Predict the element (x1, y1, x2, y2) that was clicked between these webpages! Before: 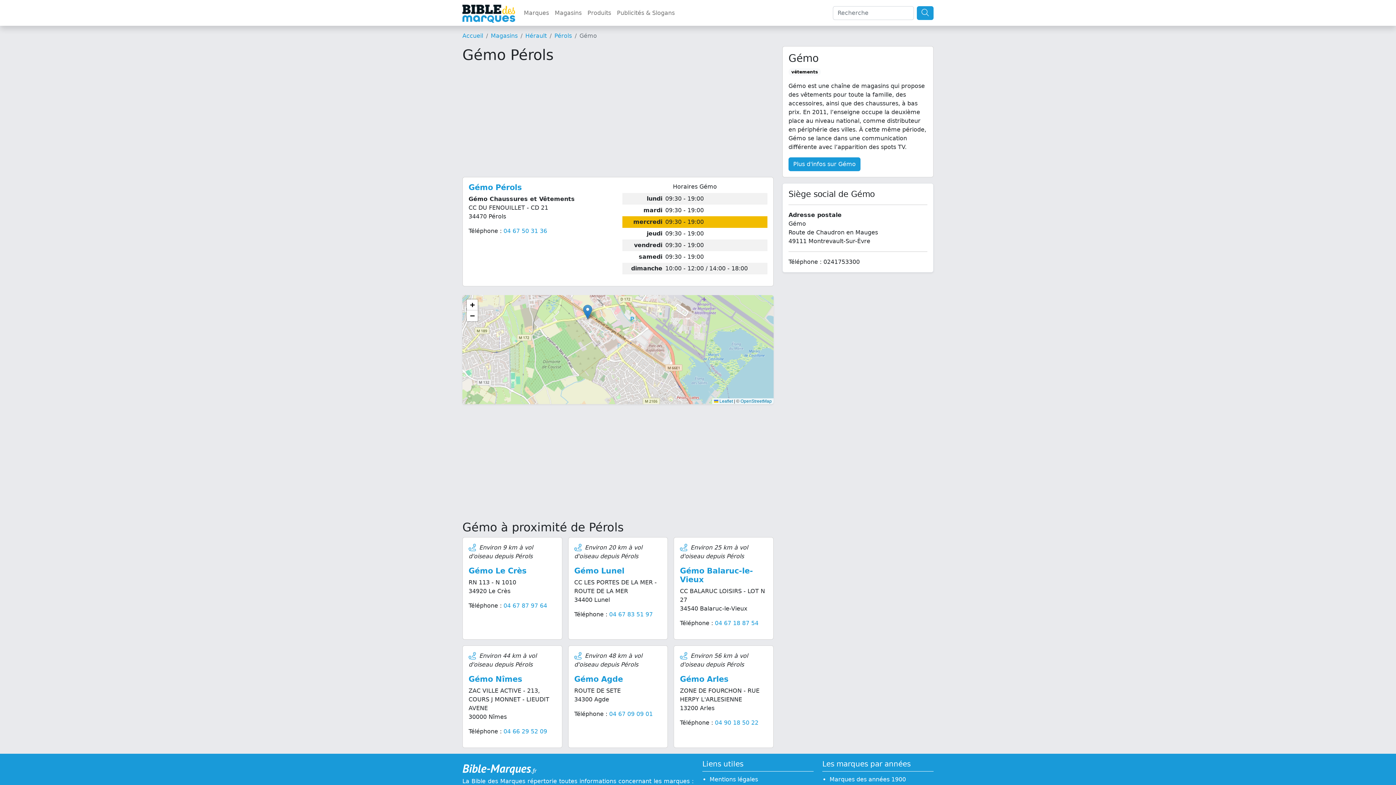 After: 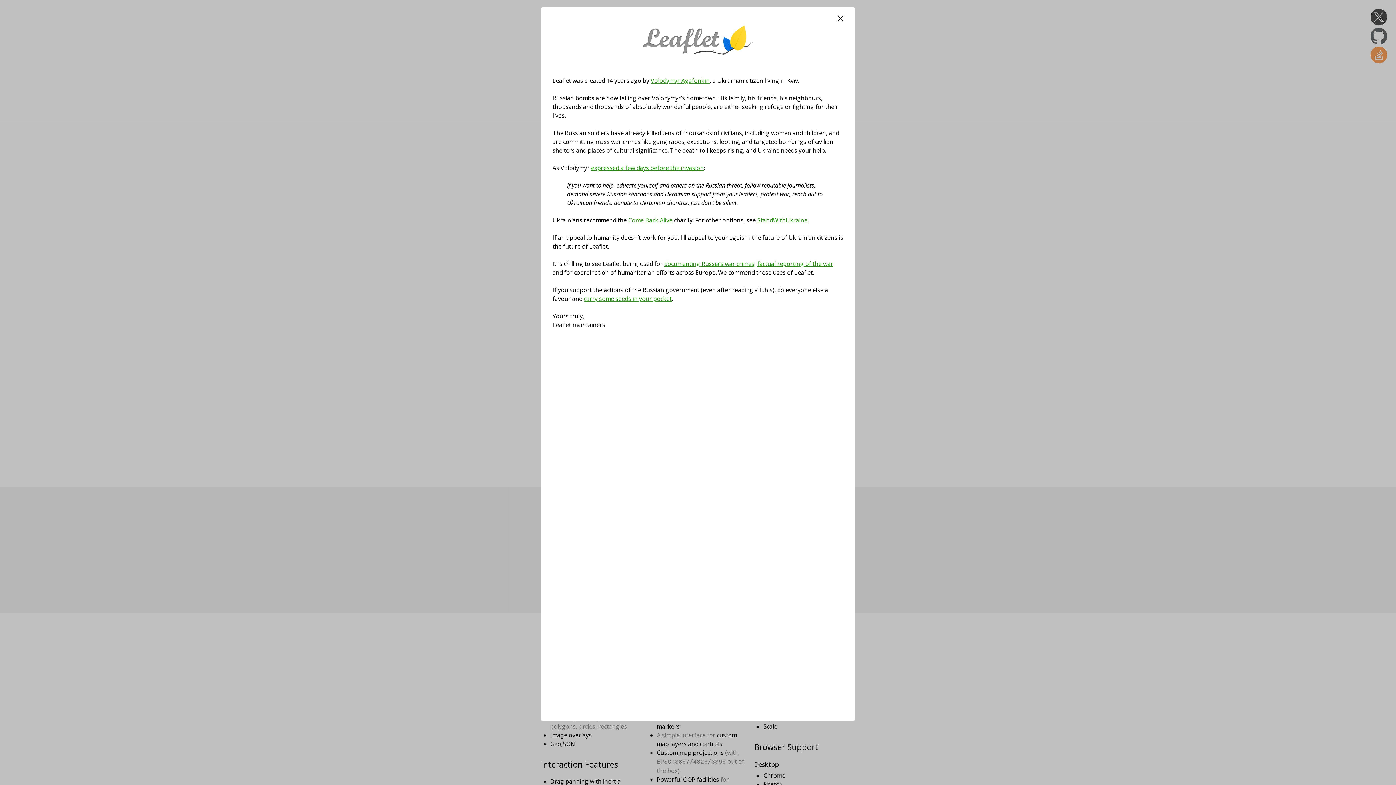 Action: bbox: (714, 398, 733, 404) label:  Leaflet